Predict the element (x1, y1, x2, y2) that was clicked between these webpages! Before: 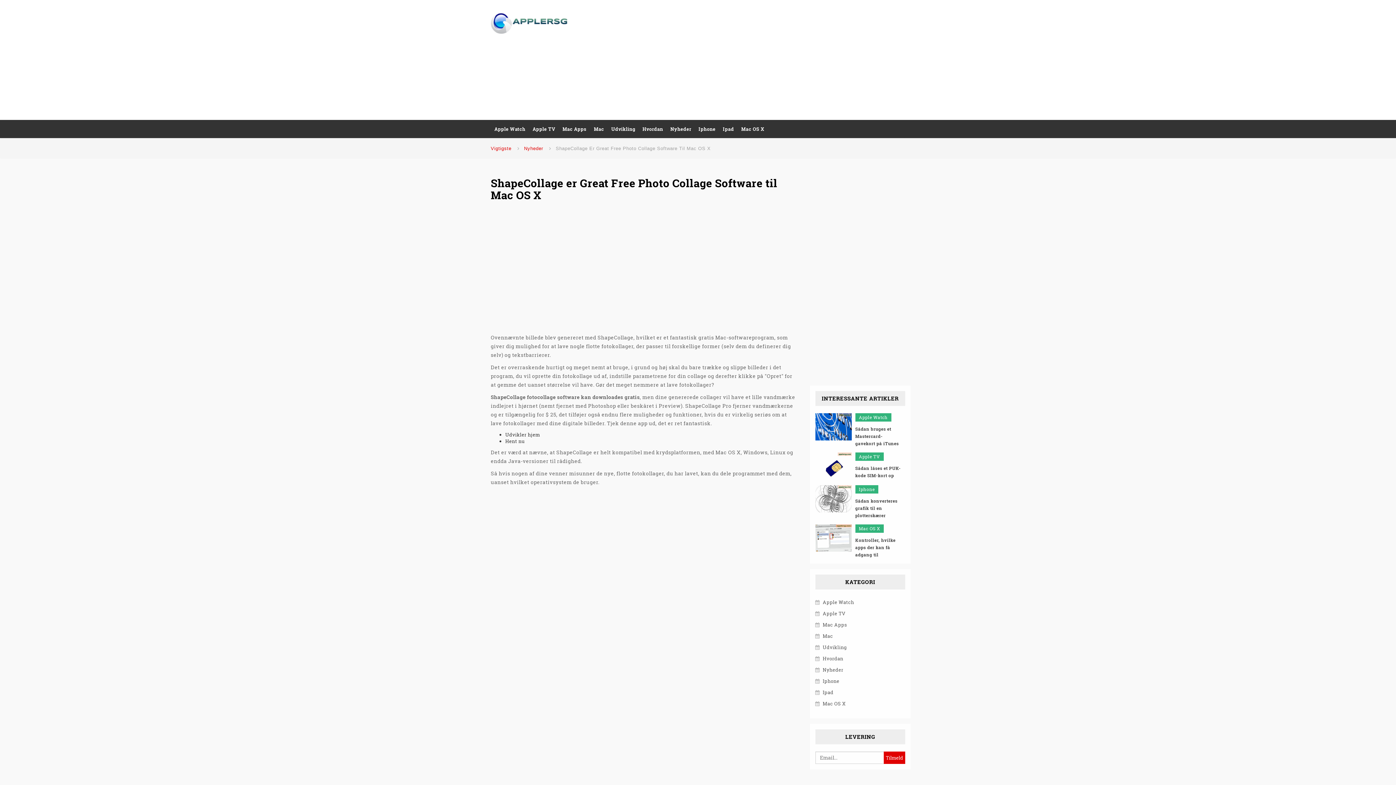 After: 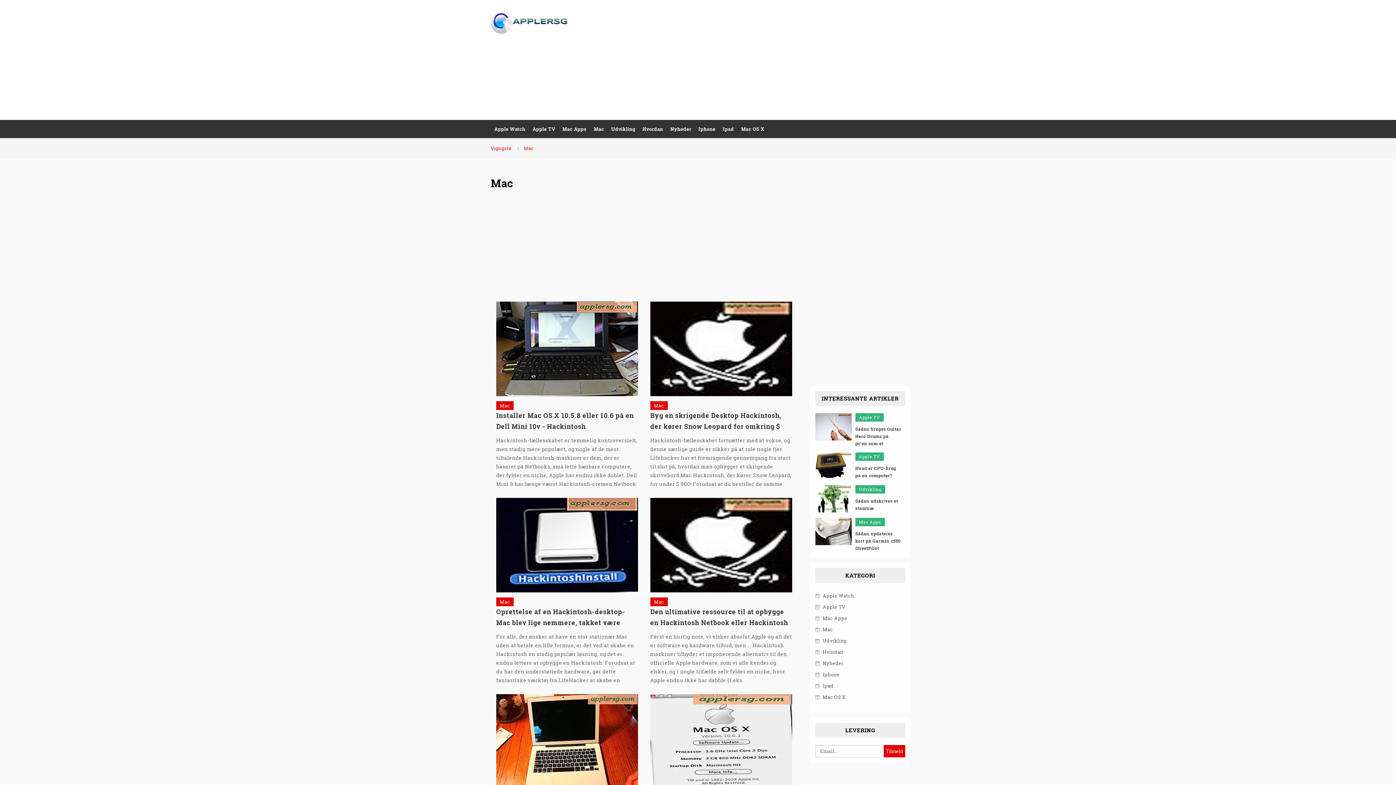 Action: label: Mac bbox: (590, 120, 607, 138)